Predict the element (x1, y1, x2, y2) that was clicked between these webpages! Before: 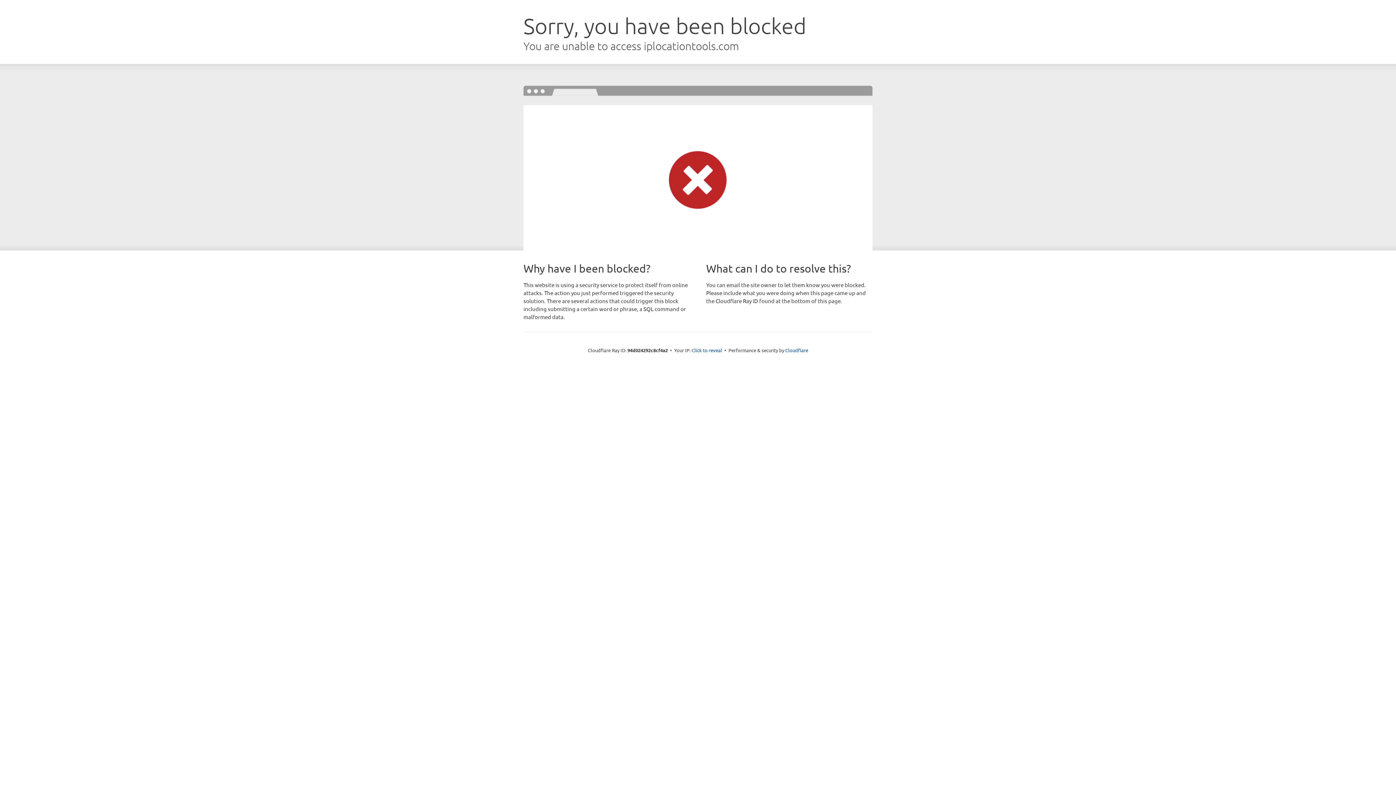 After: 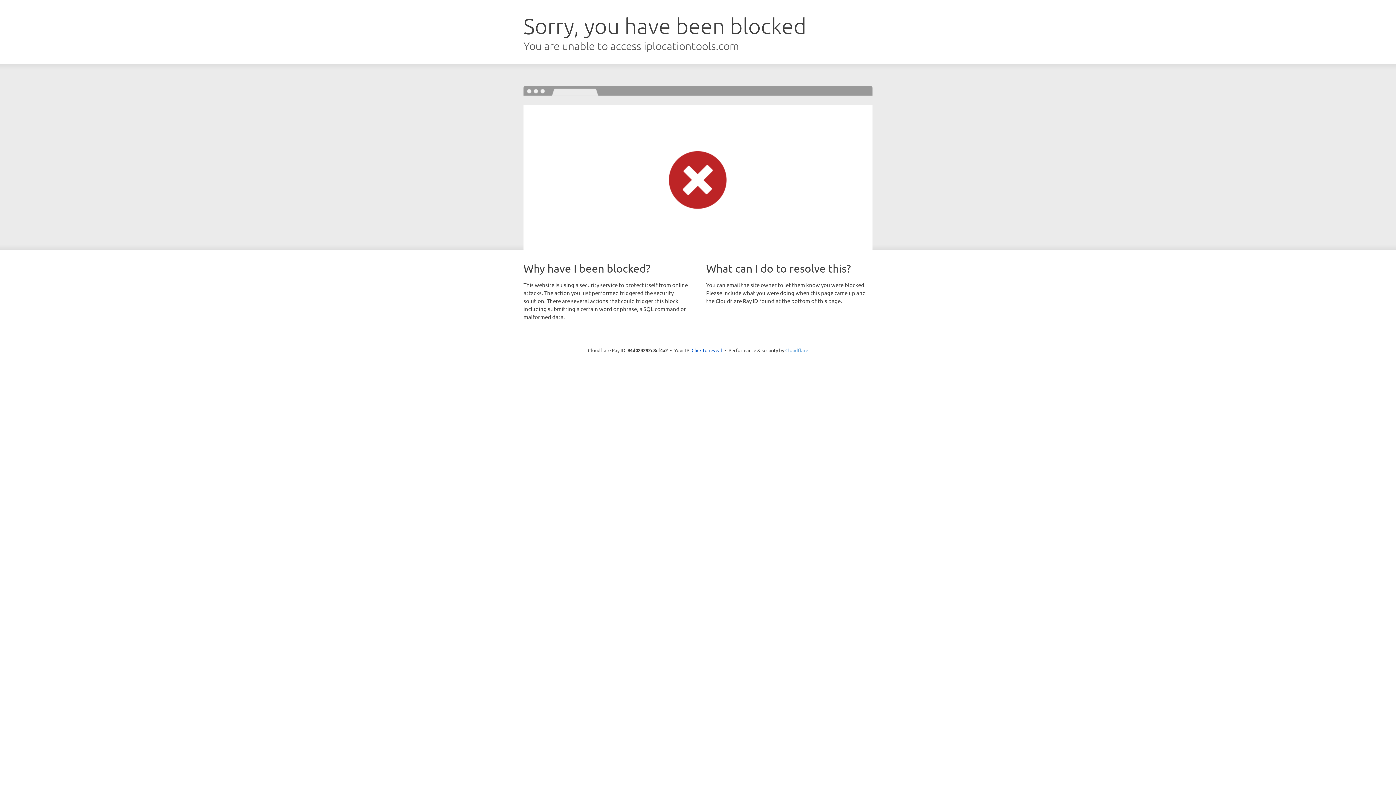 Action: bbox: (785, 347, 808, 353) label: Cloudflare